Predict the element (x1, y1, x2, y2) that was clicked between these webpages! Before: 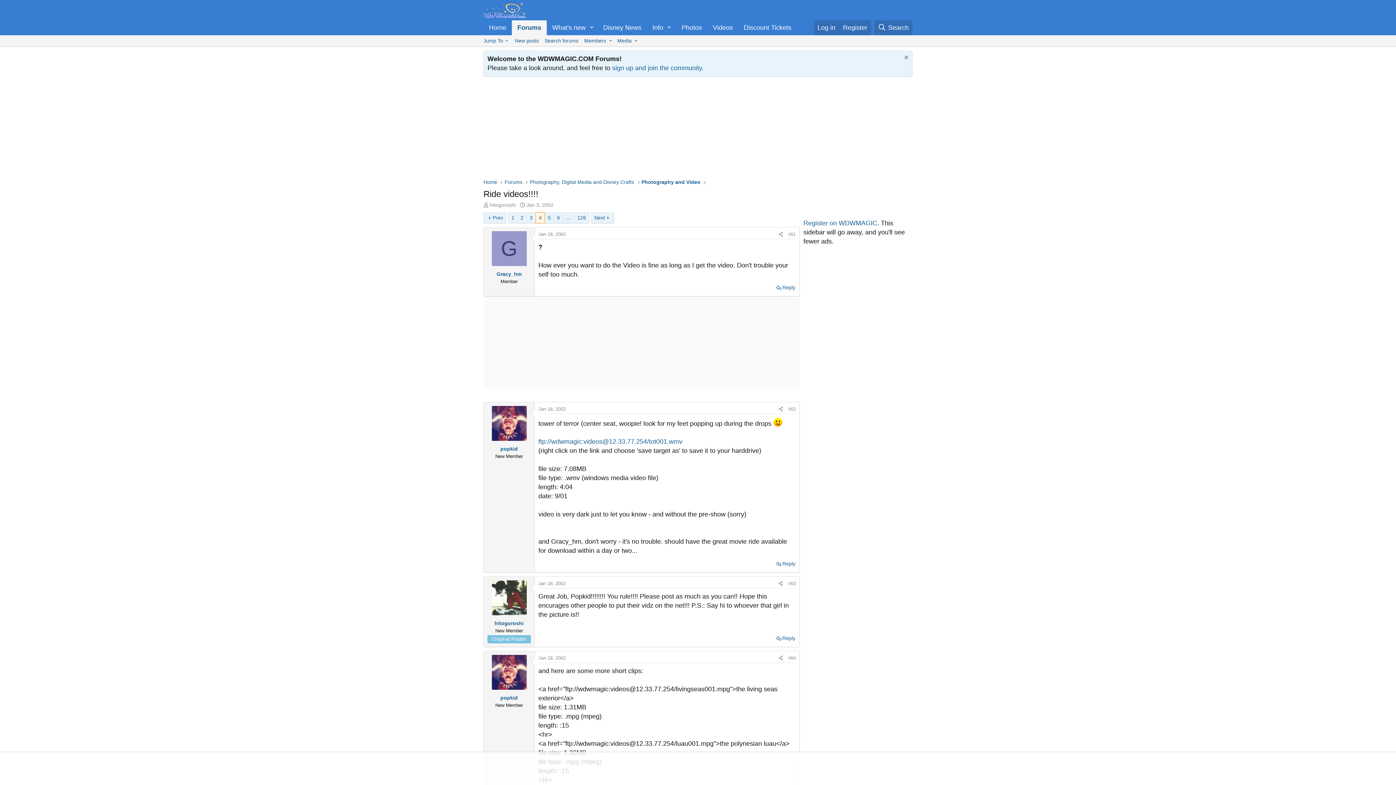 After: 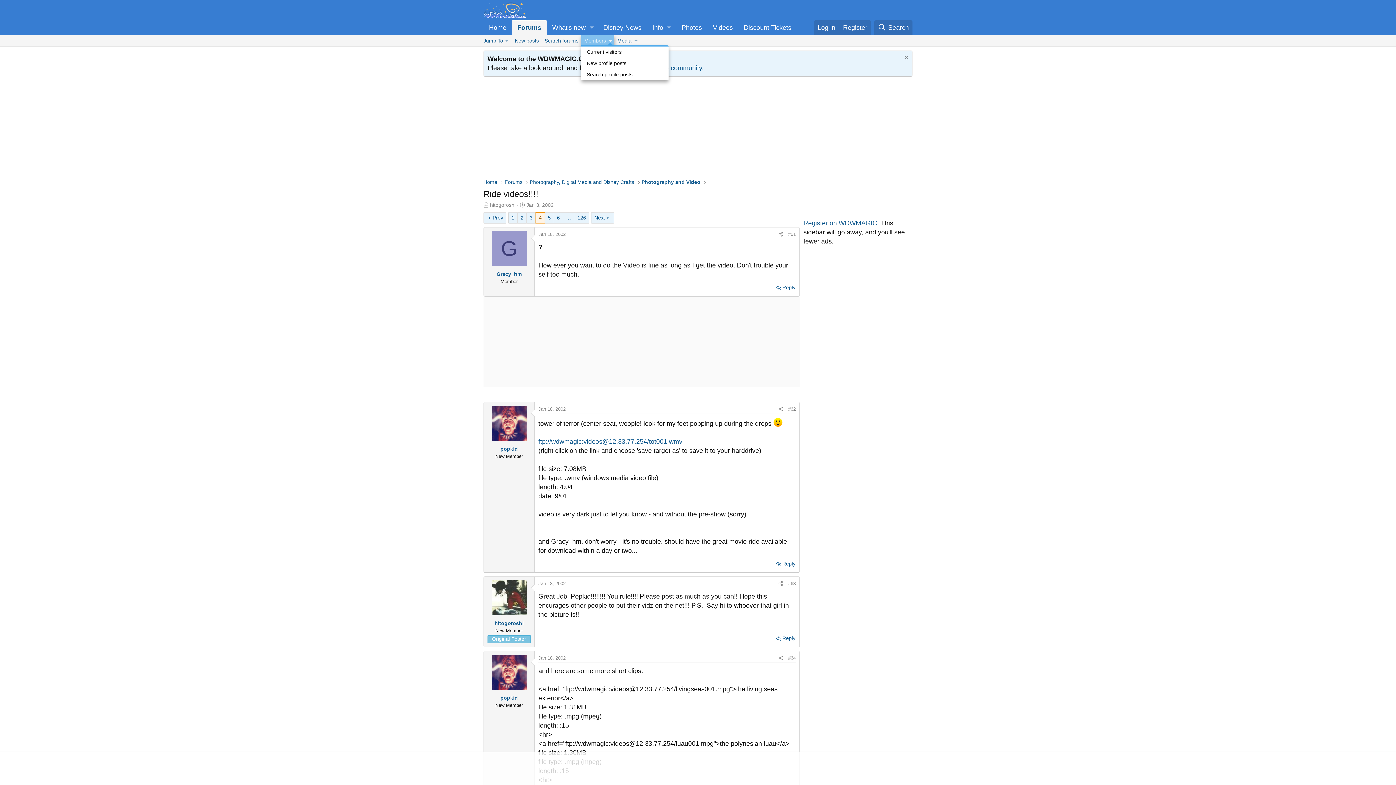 Action: label: Toggle expanded bbox: (606, 35, 614, 46)